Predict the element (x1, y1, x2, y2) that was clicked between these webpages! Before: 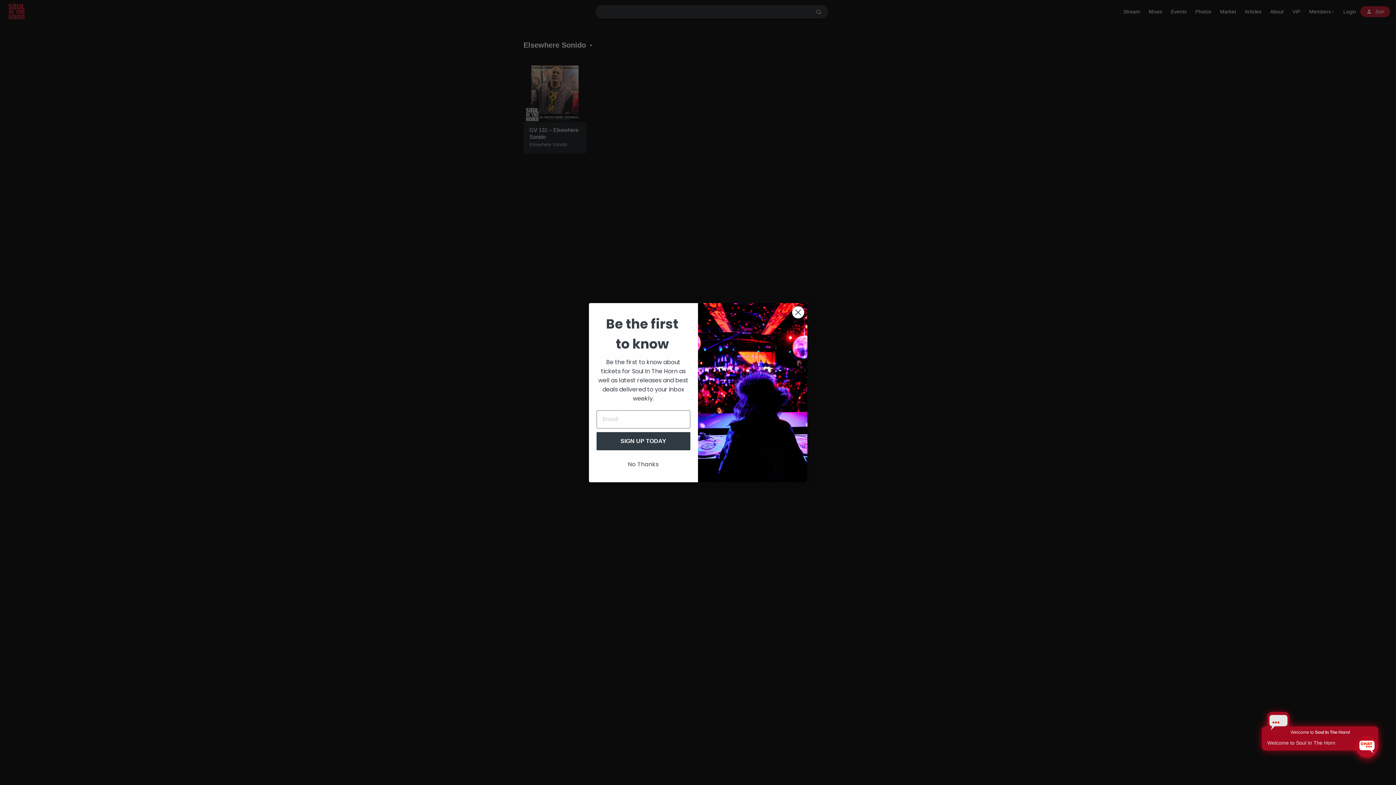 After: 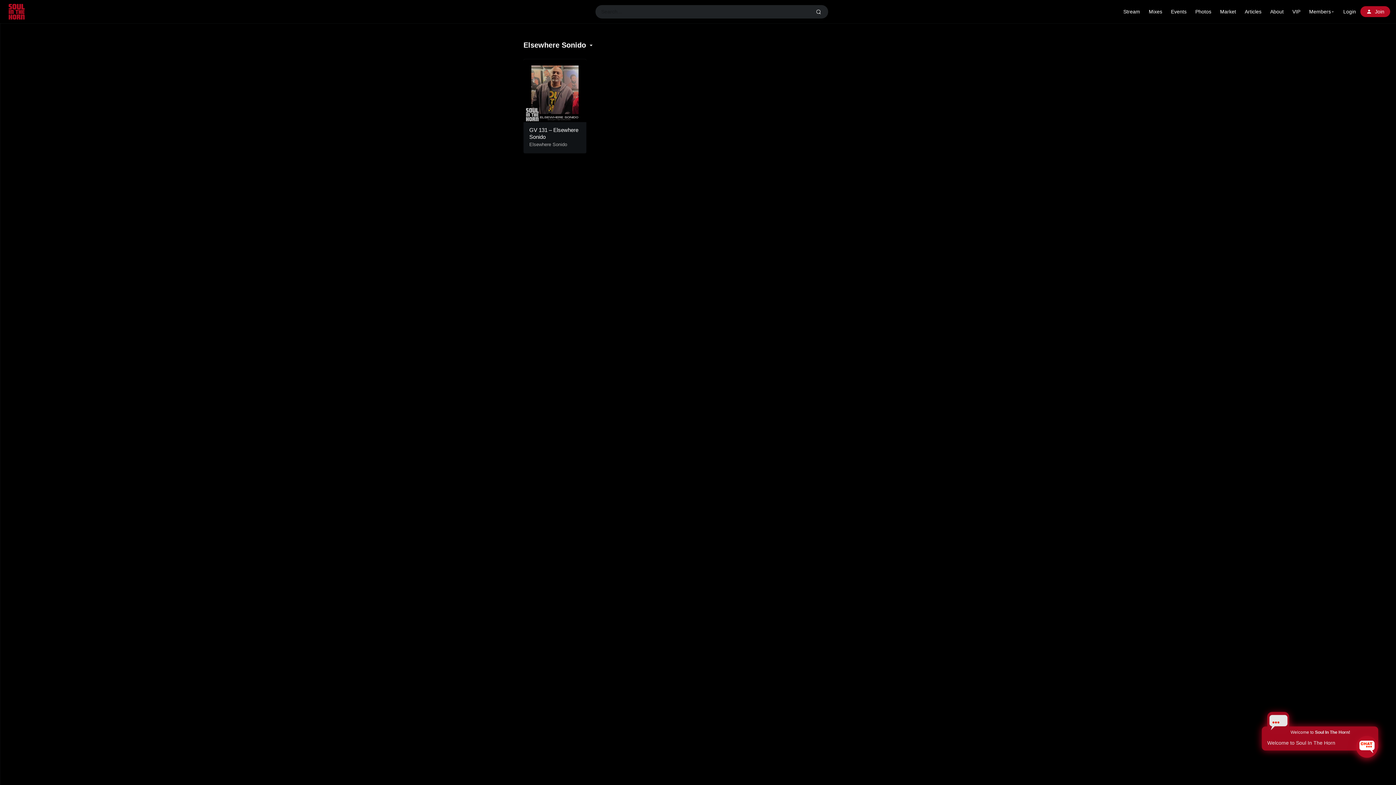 Action: label: No Thanks bbox: (596, 457, 690, 471)